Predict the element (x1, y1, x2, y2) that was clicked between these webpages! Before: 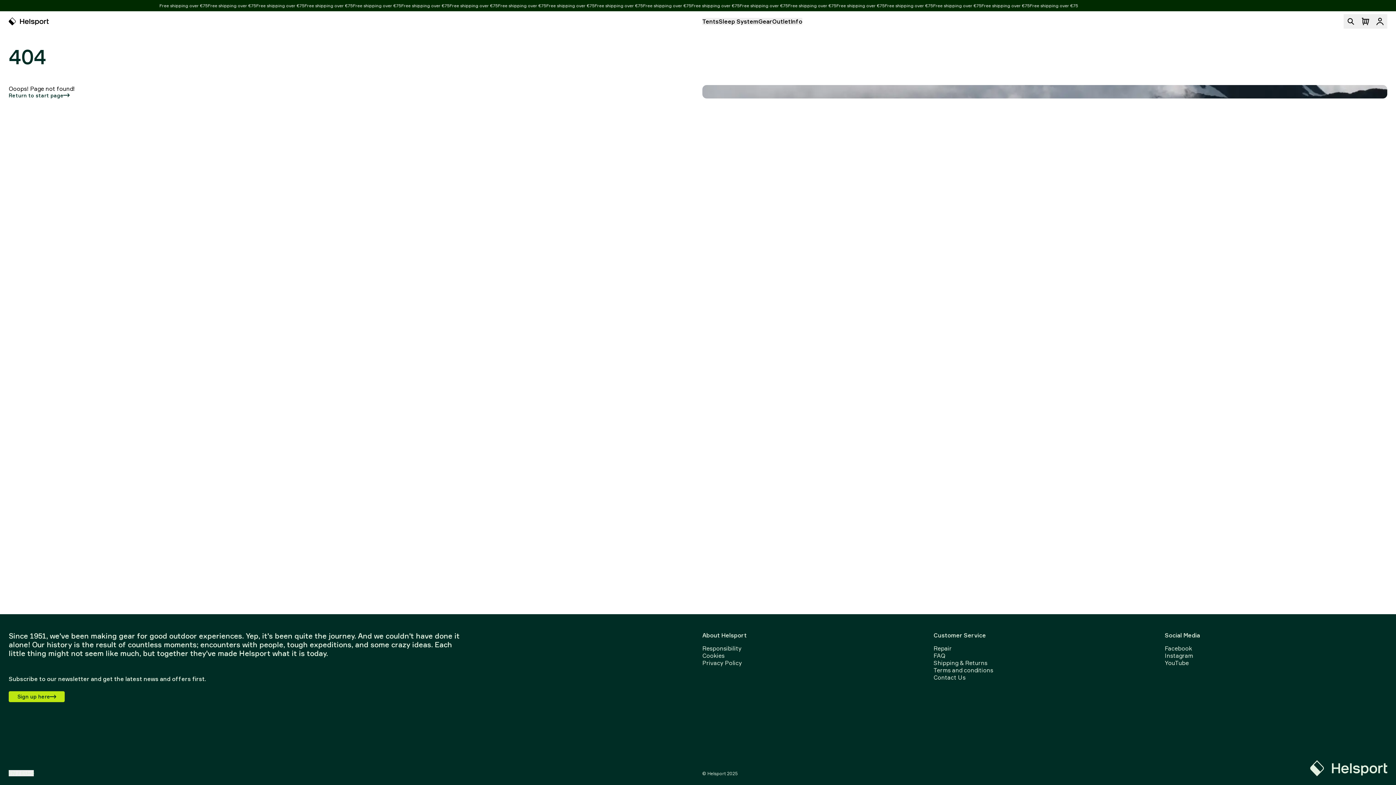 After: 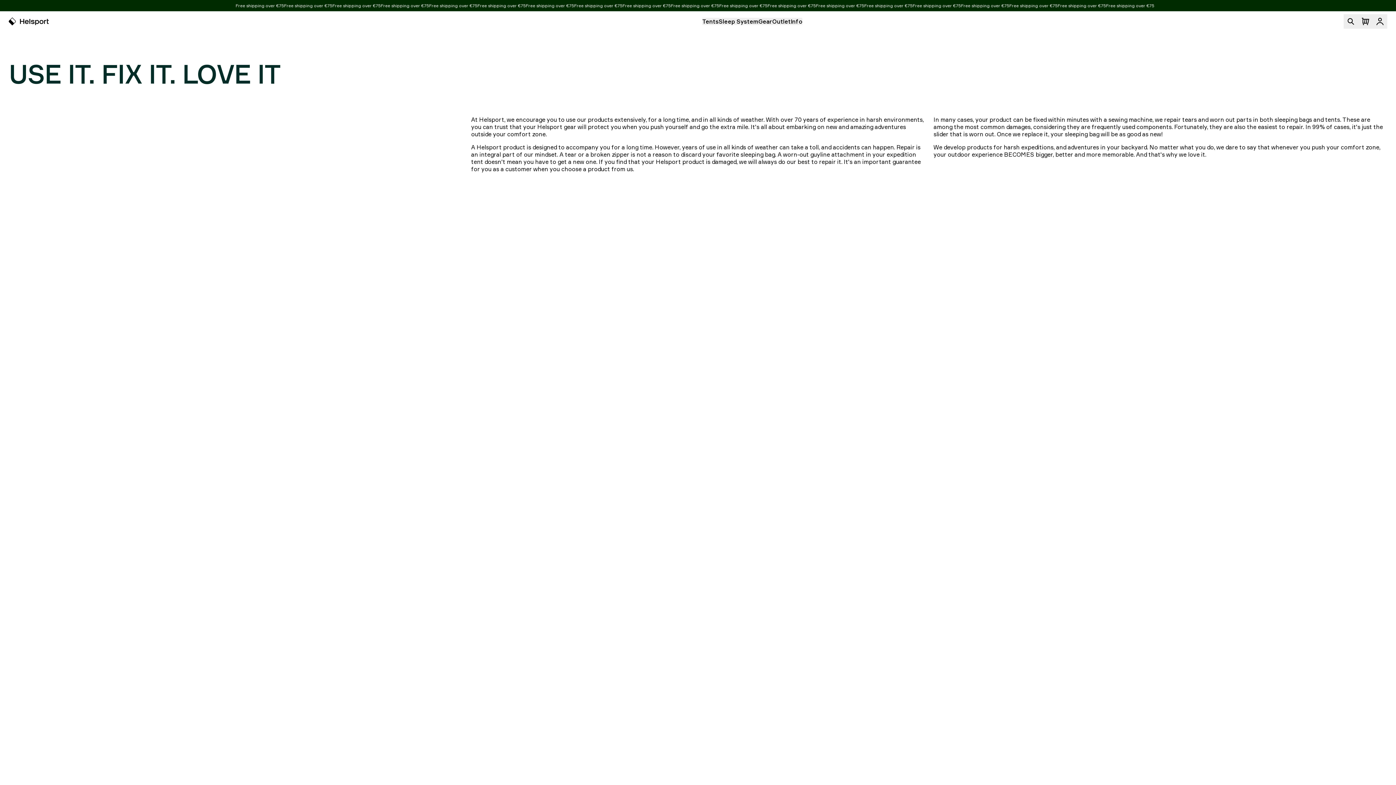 Action: bbox: (933, 645, 952, 652) label: Repair